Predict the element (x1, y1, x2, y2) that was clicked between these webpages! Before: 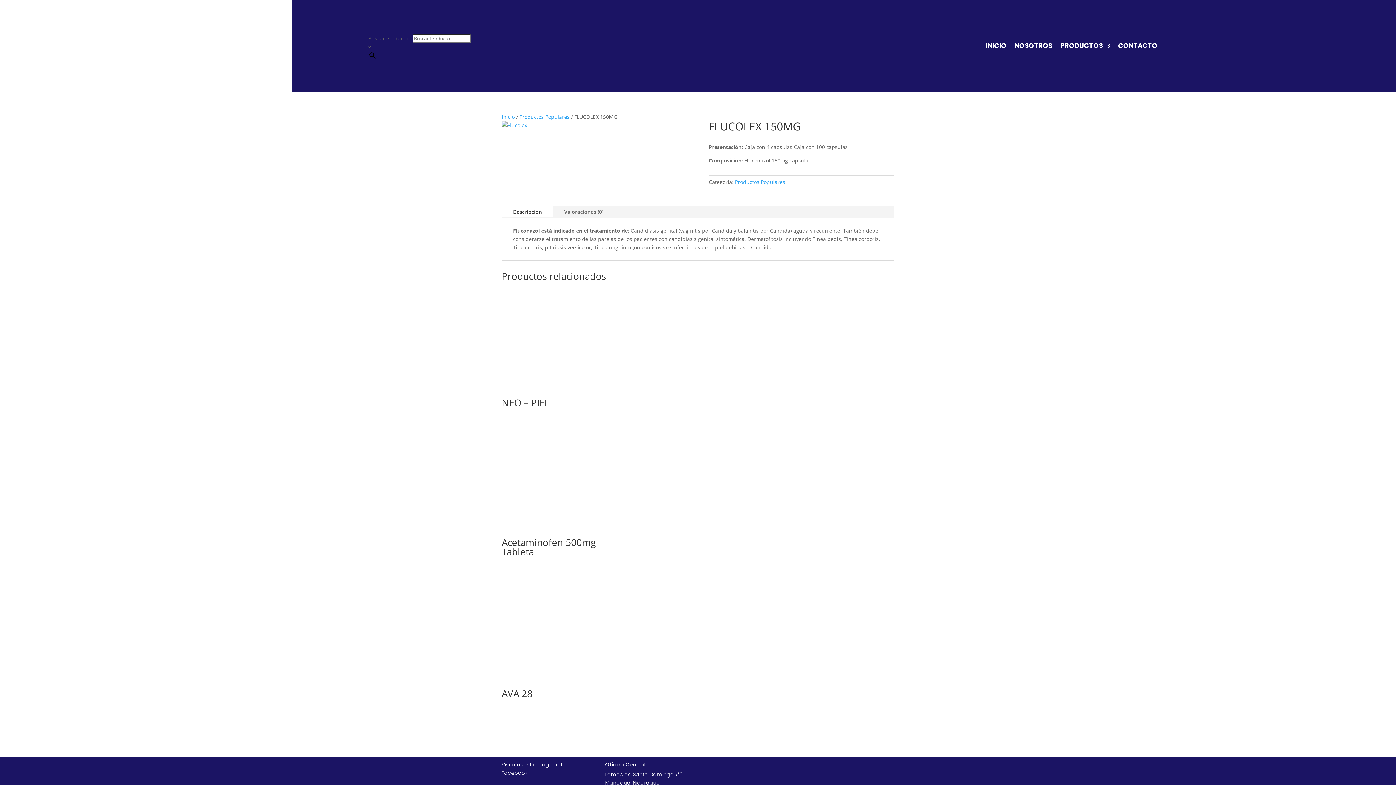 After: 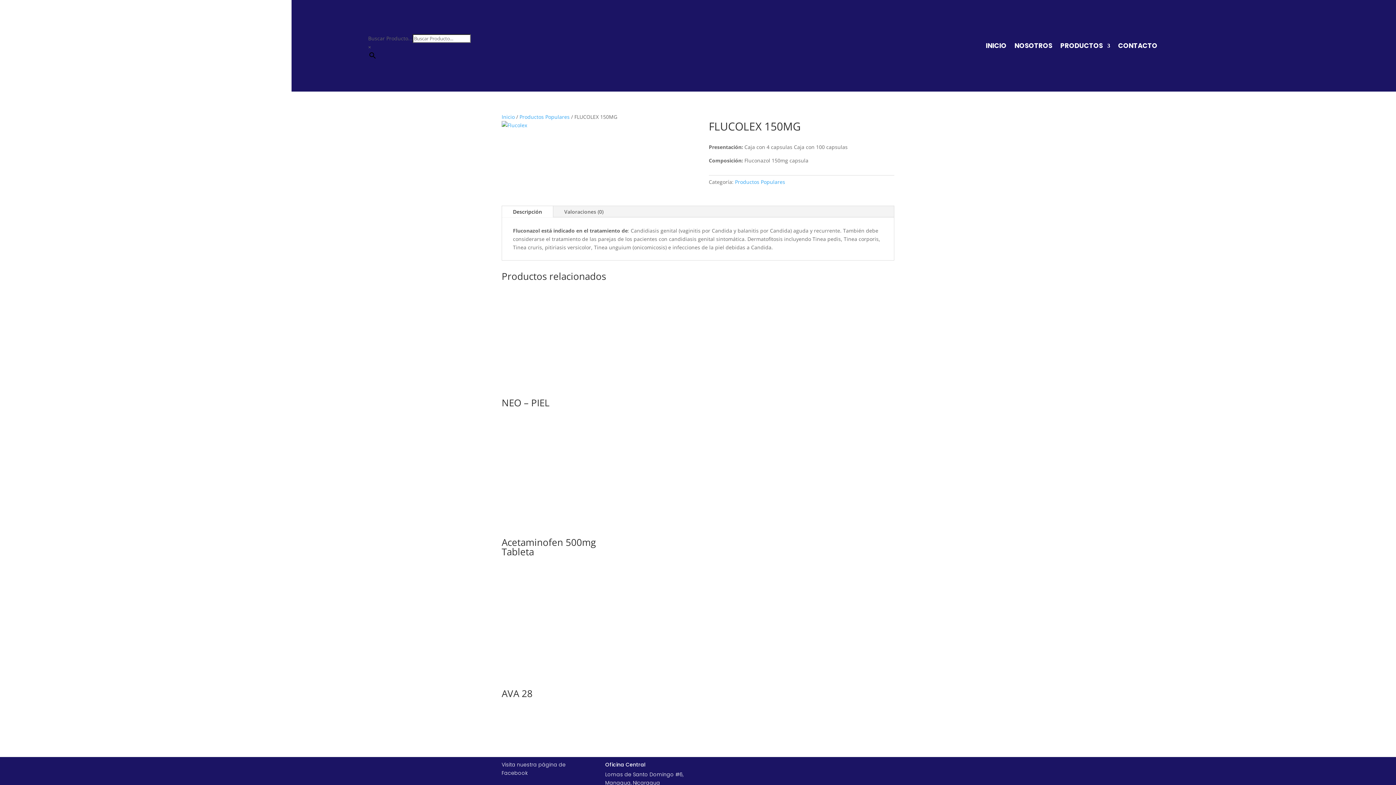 Action: bbox: (735, 178, 785, 185) label: Productos Populares